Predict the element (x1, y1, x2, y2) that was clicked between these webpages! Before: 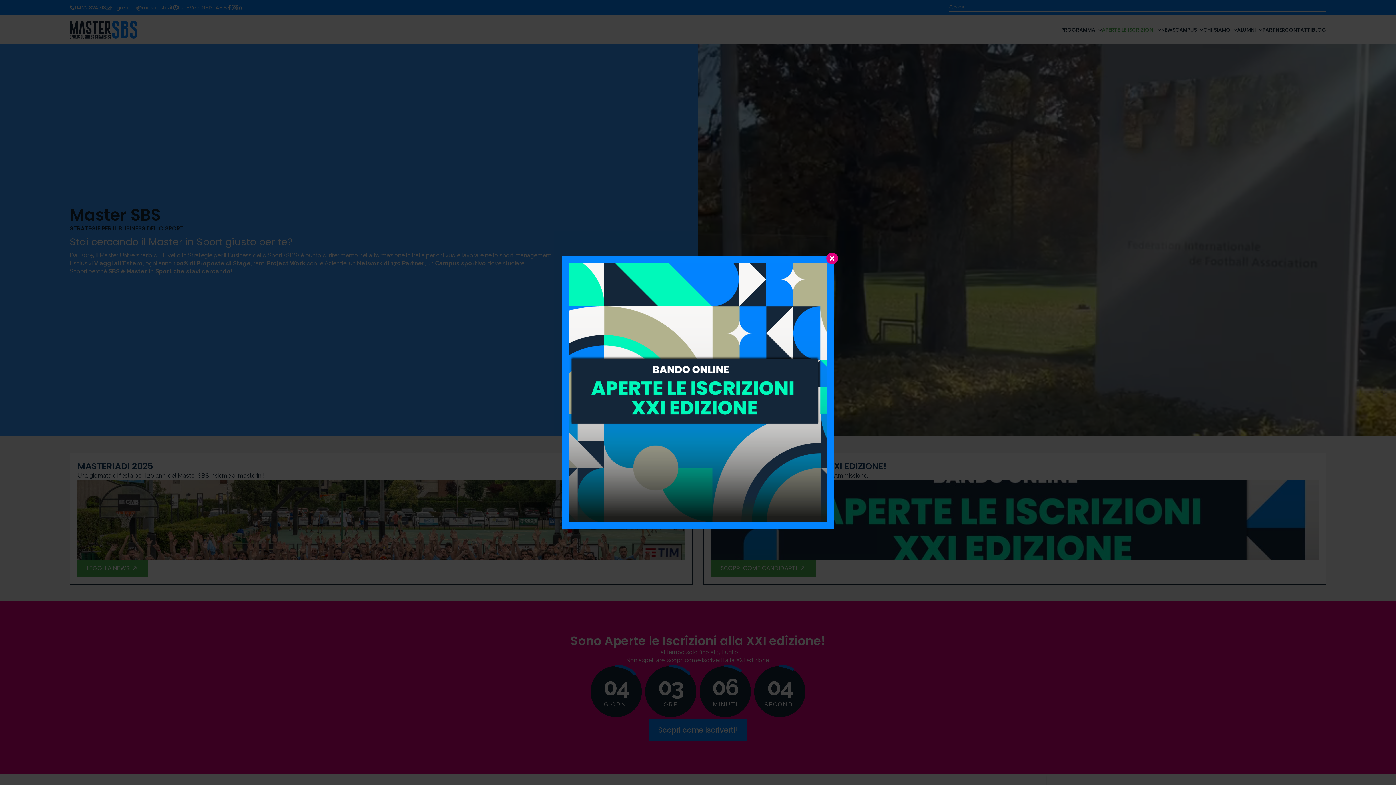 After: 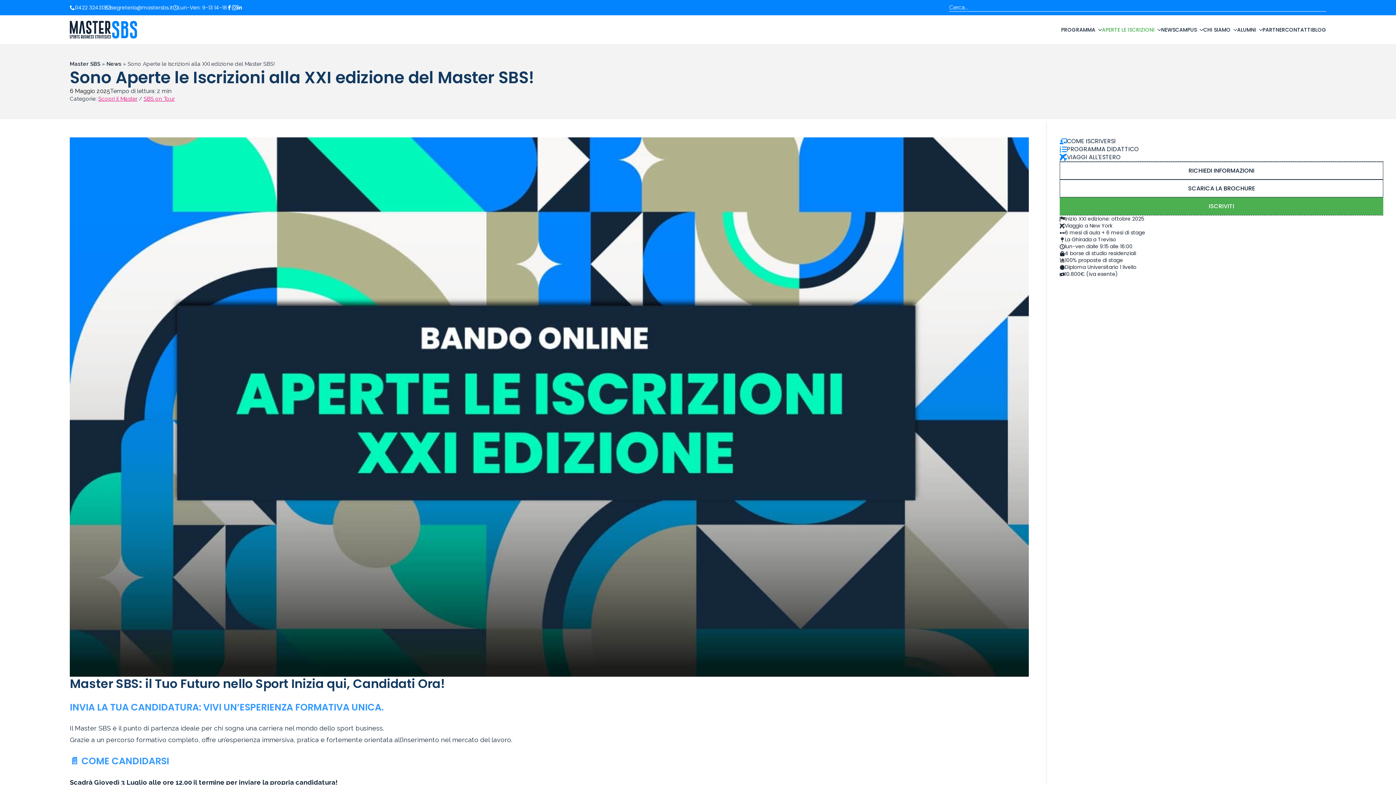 Action: bbox: (569, 263, 827, 521)